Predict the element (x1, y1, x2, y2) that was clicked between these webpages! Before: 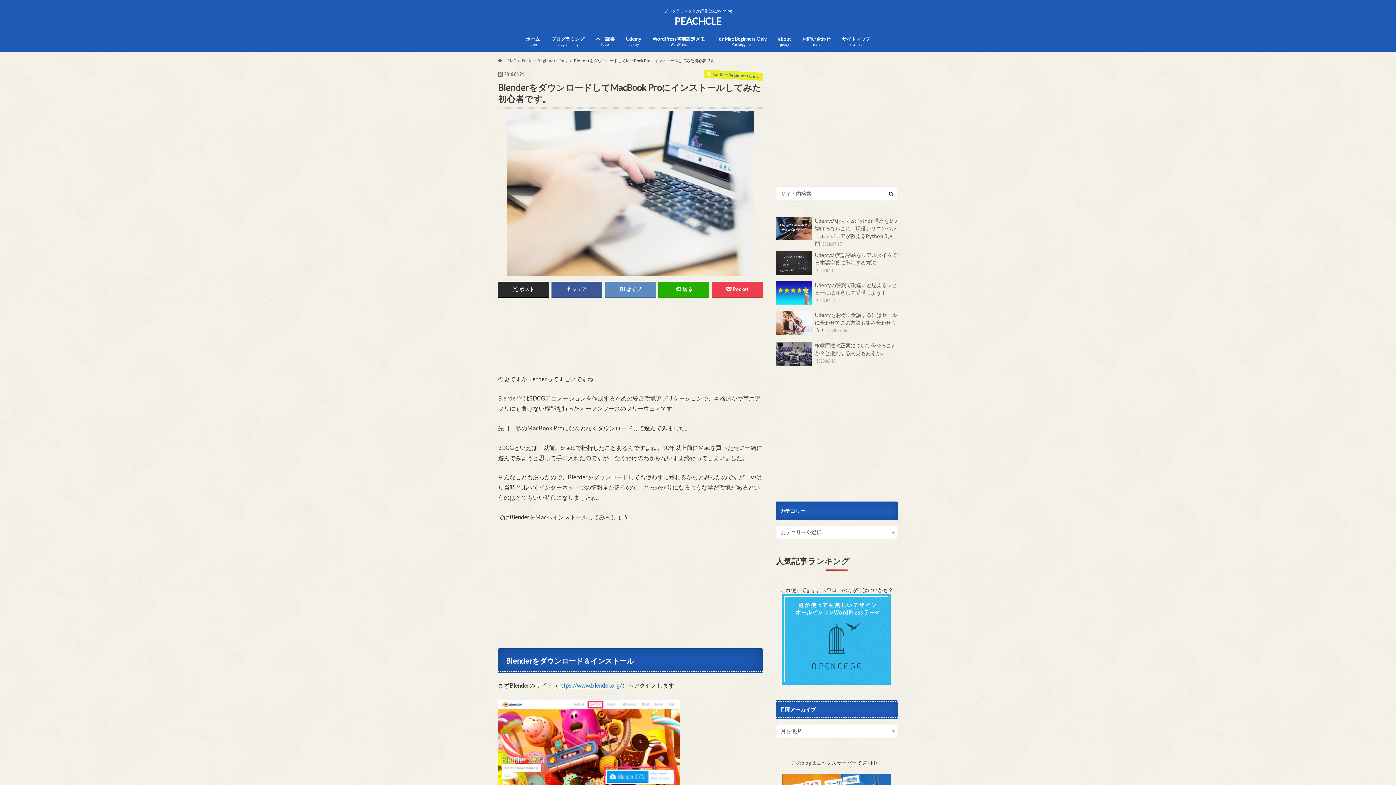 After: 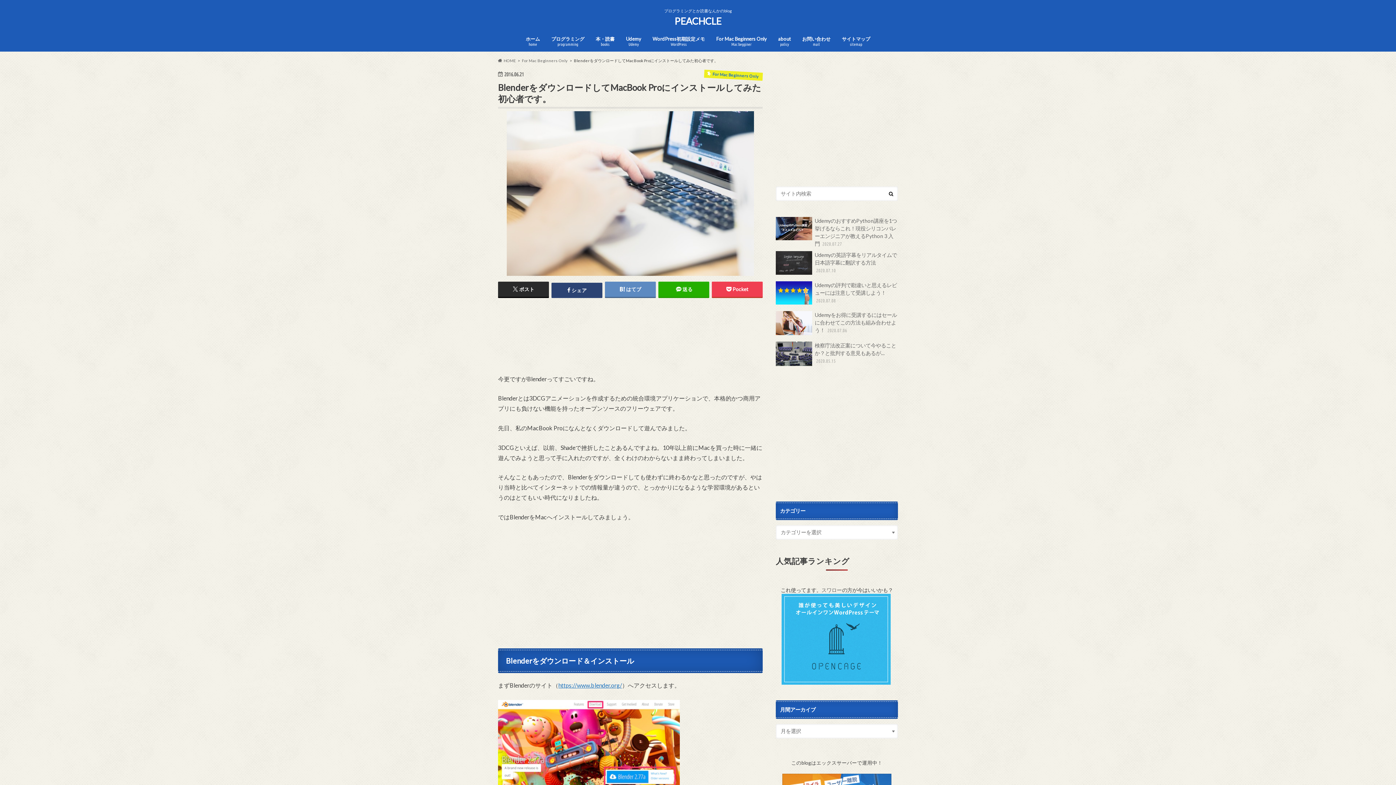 Action: label: シェア bbox: (551, 281, 602, 297)